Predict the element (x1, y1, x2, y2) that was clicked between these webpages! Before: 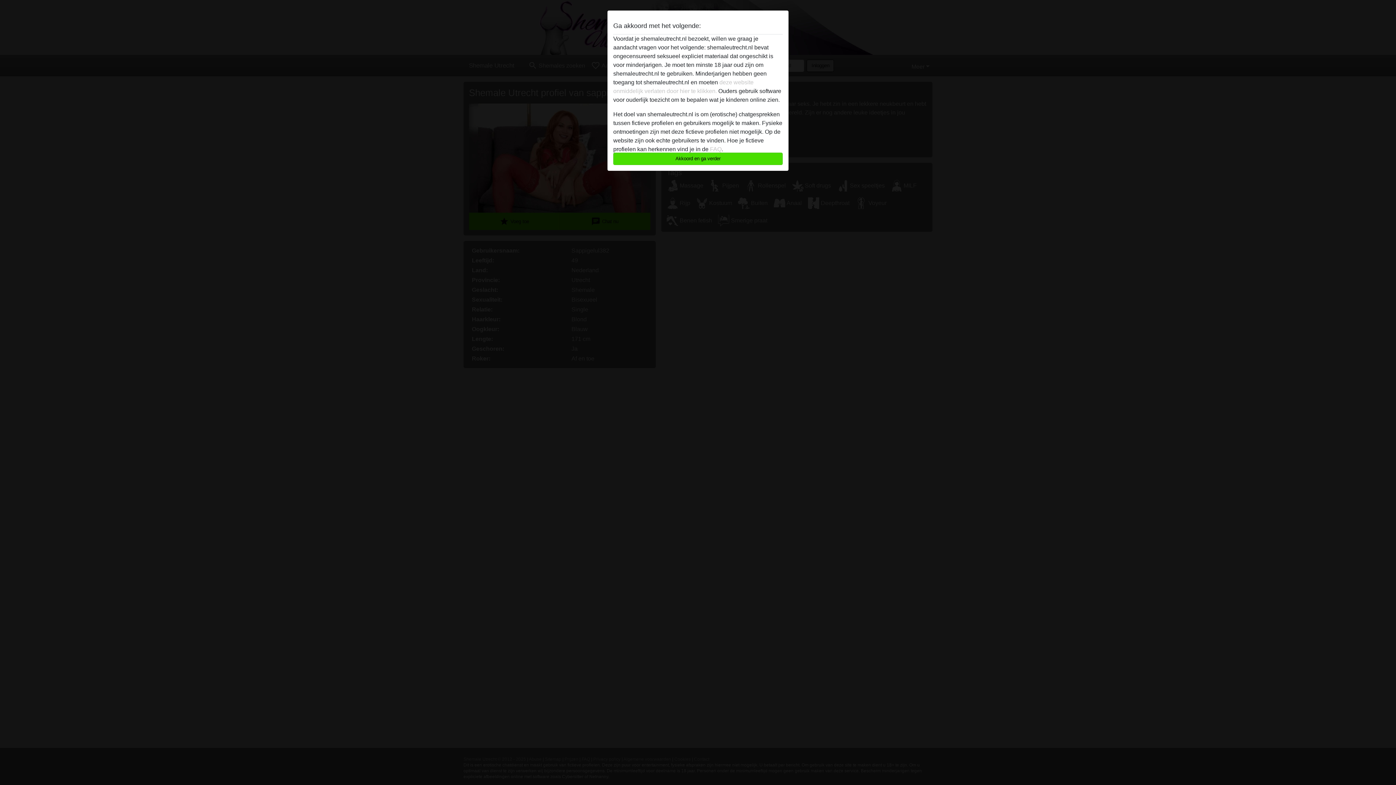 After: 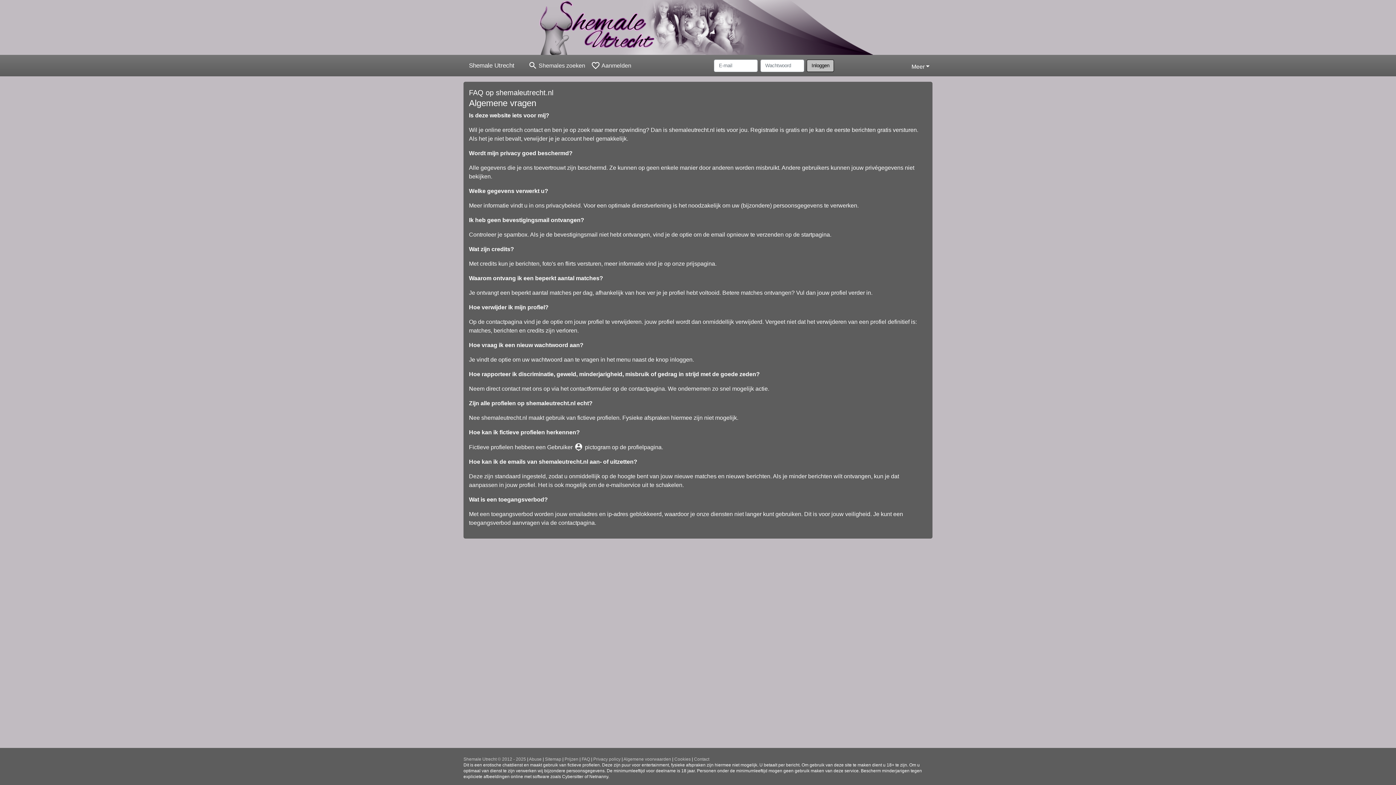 Action: bbox: (710, 146, 721, 152) label: FAQ